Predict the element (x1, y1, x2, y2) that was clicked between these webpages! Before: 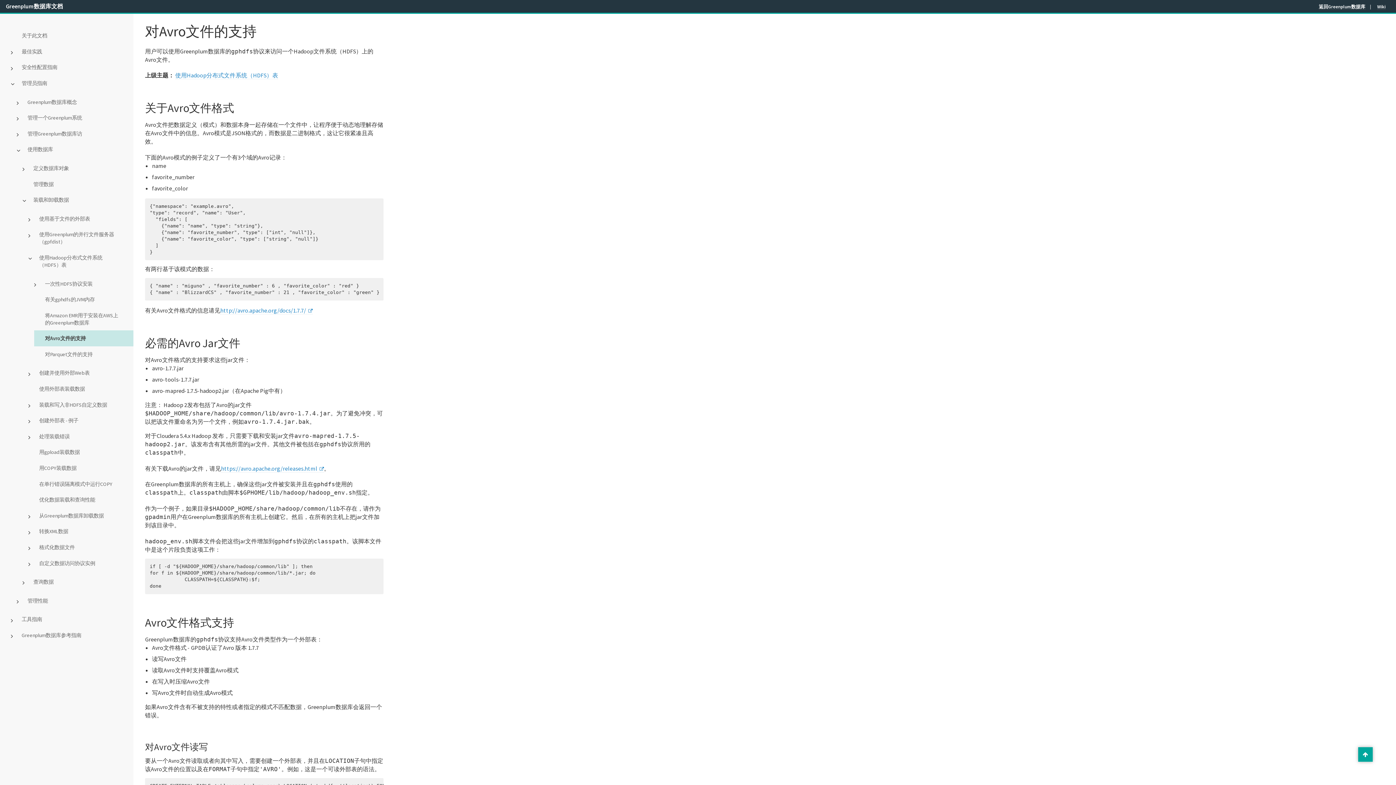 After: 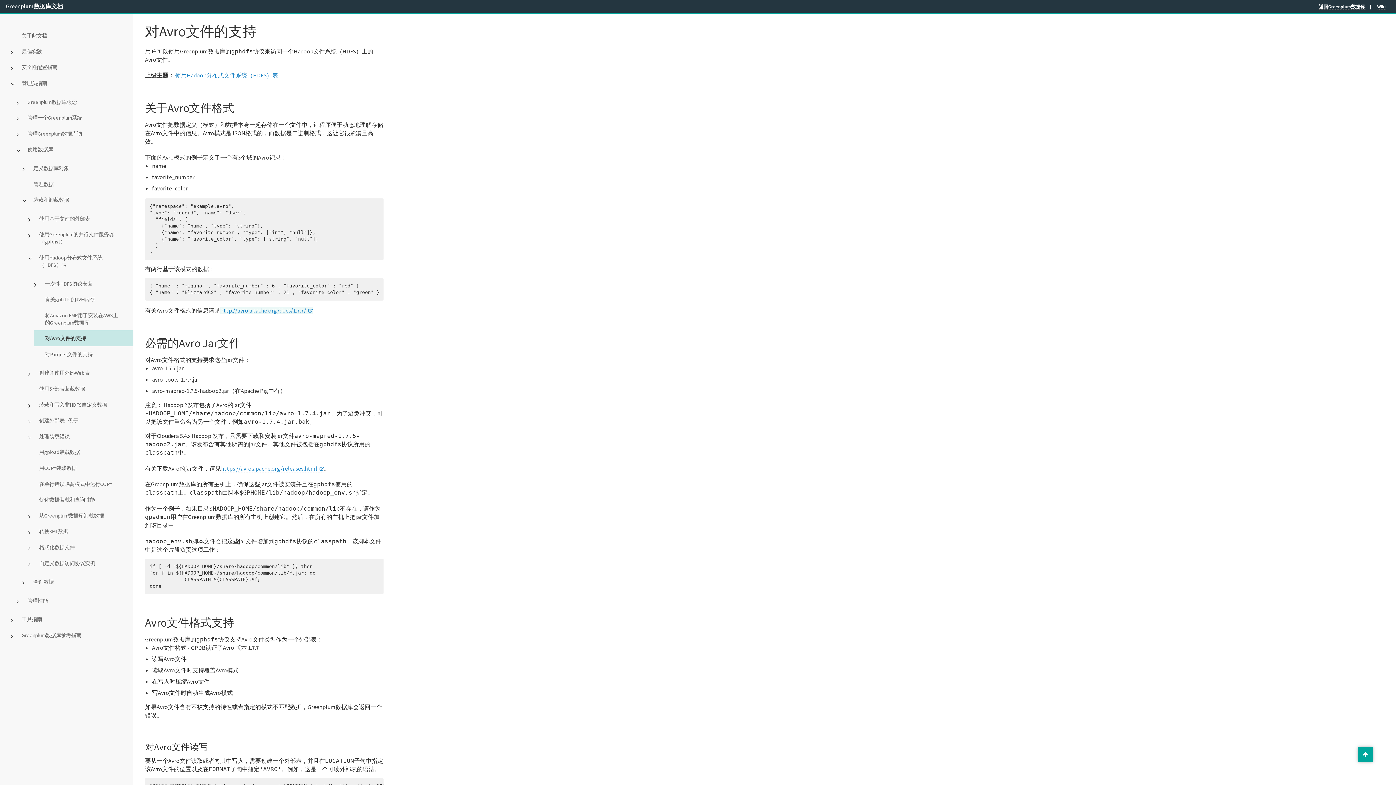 Action: label: http://avro.apache.org/docs/1.7.7/ bbox: (220, 306, 312, 314)